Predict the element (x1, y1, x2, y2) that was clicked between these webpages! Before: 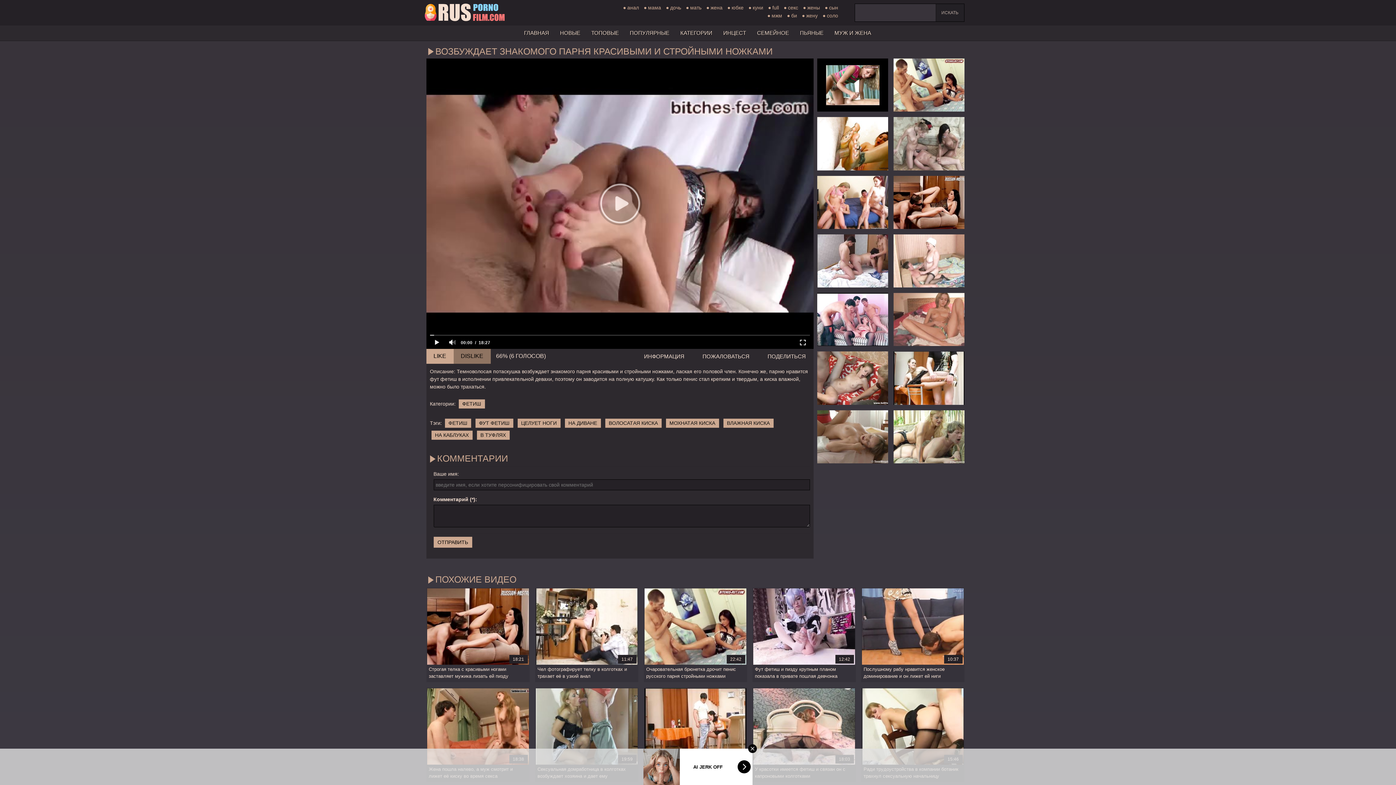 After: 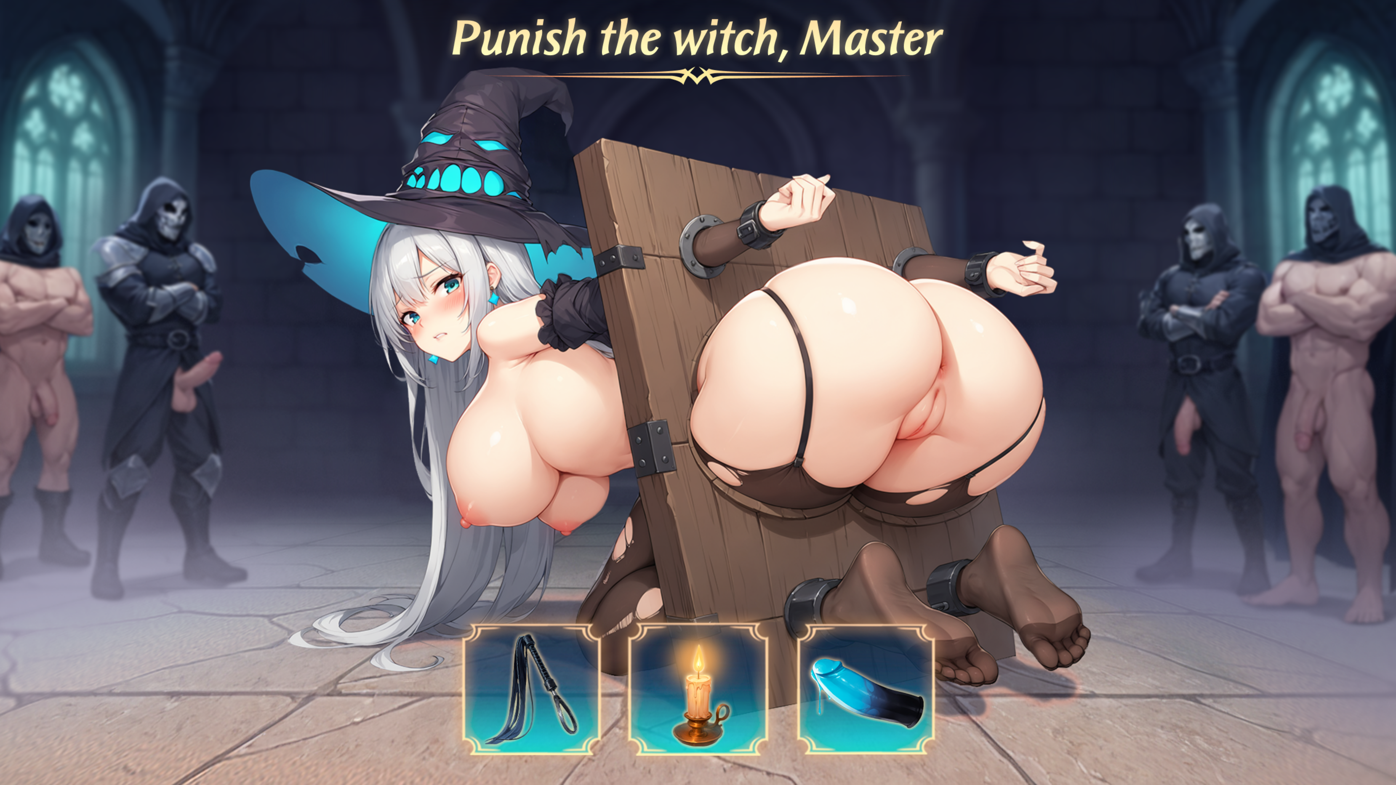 Action: bbox: (817, 410, 888, 463)